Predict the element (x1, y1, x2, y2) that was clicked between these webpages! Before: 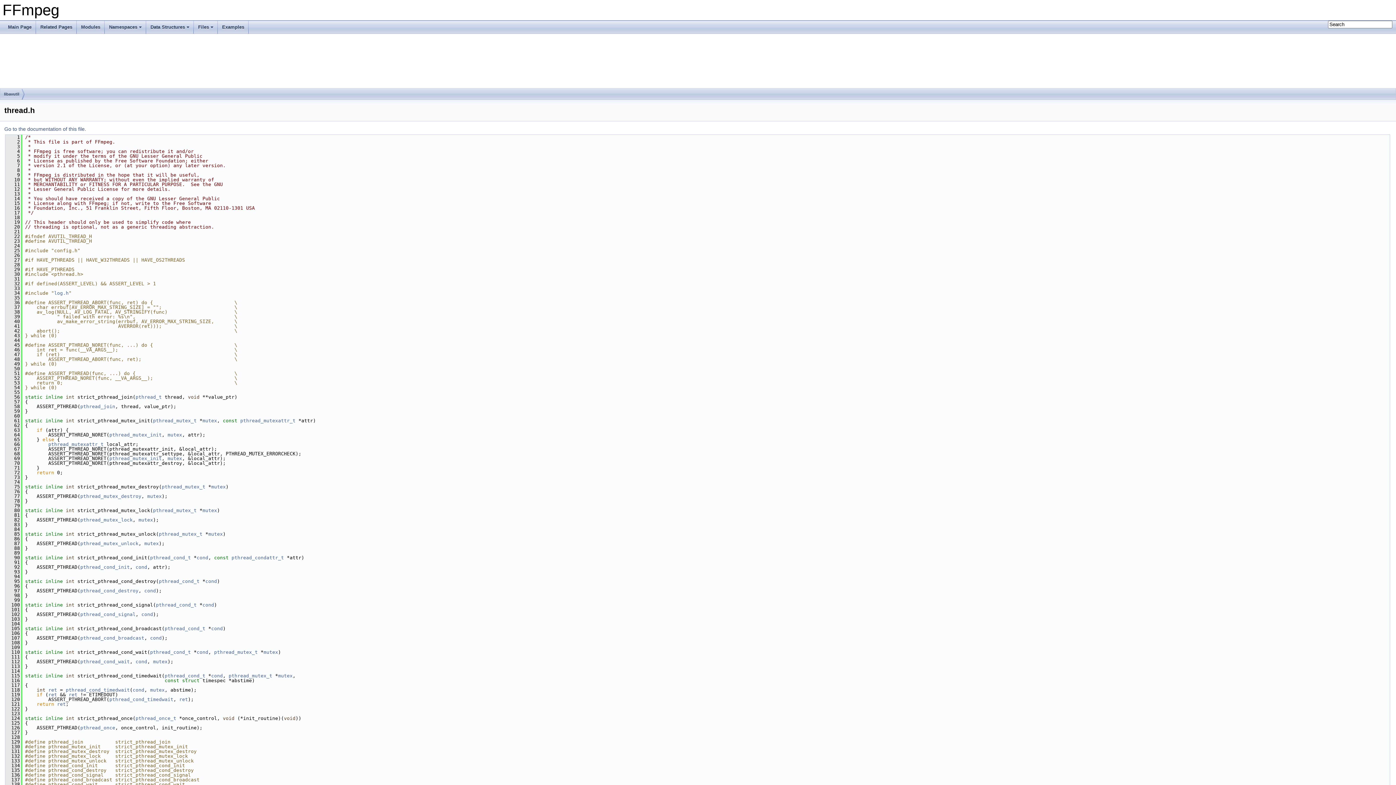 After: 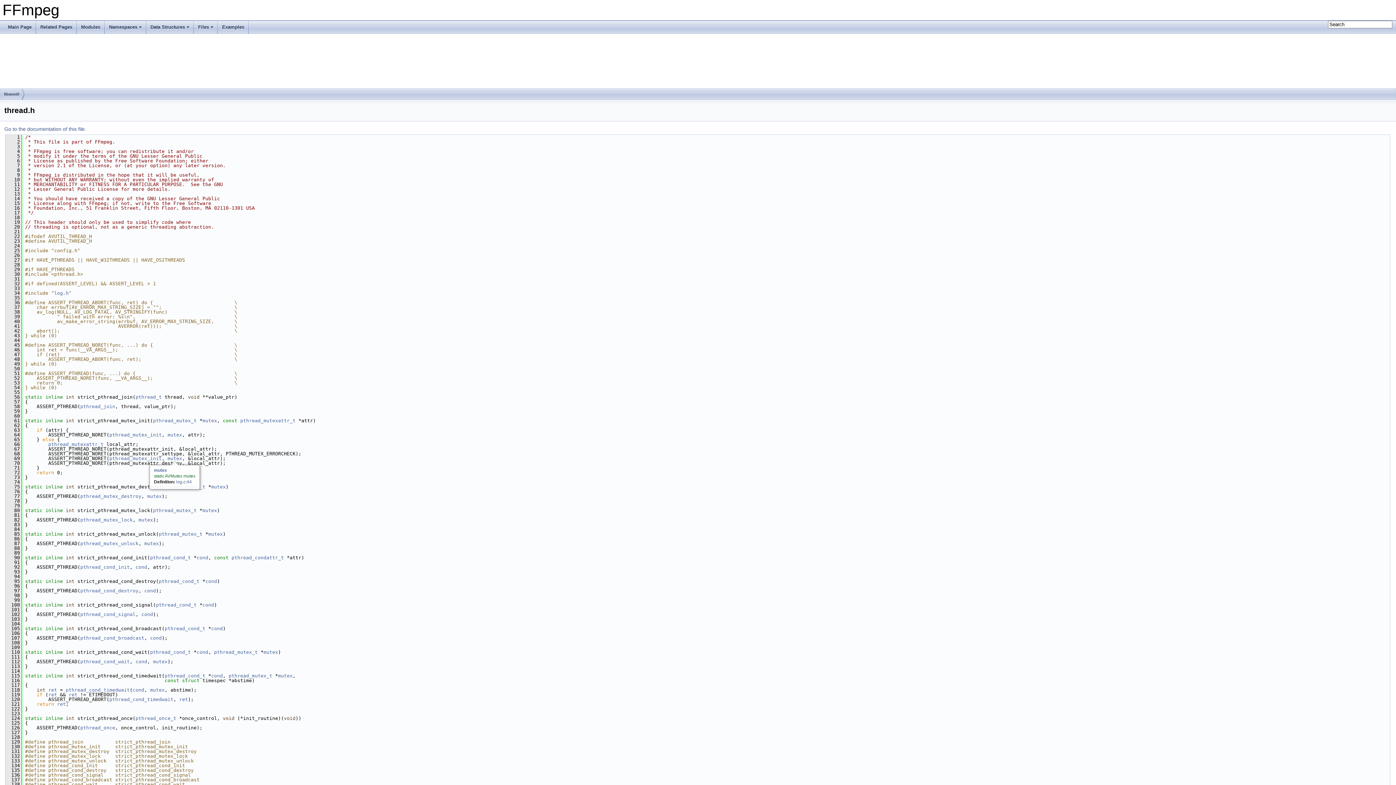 Action: label: mutex bbox: (167, 456, 182, 461)